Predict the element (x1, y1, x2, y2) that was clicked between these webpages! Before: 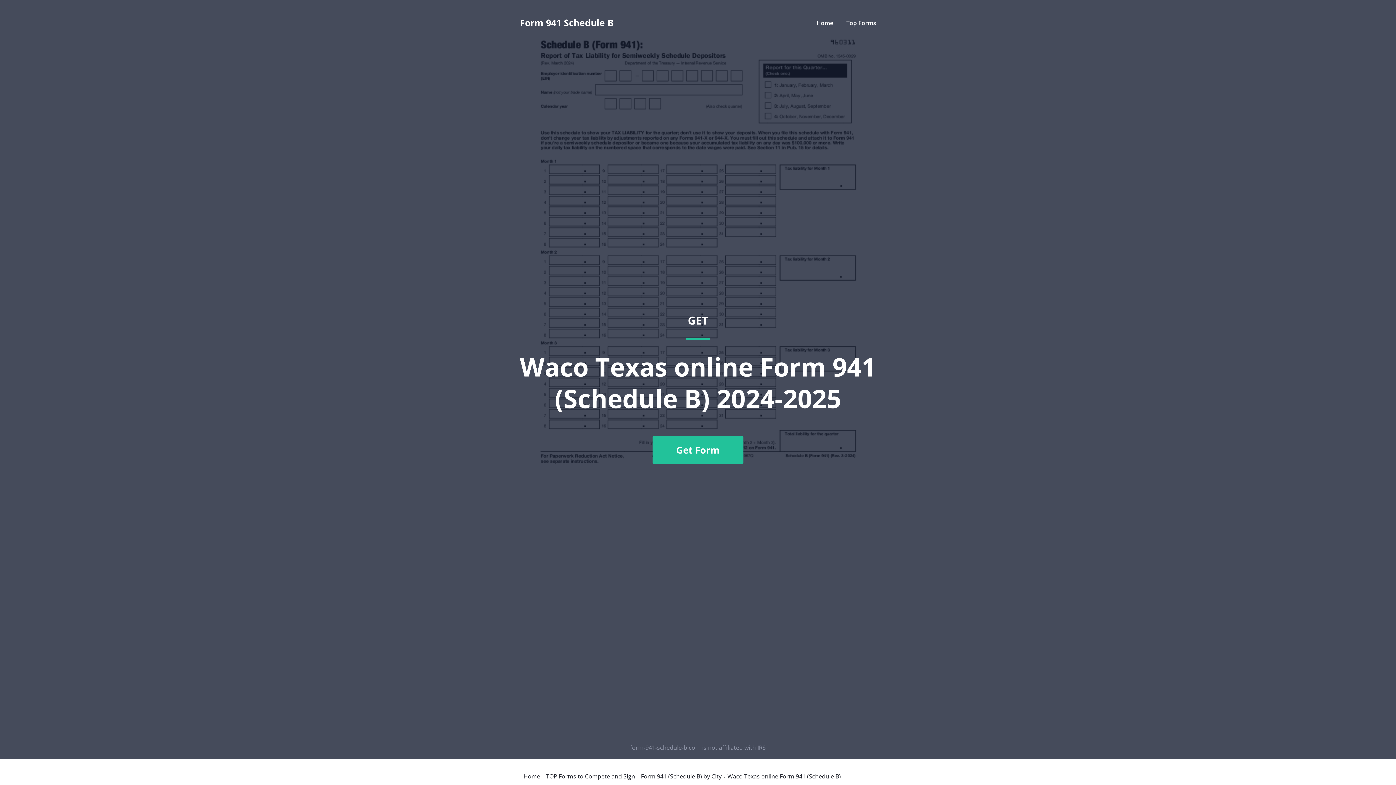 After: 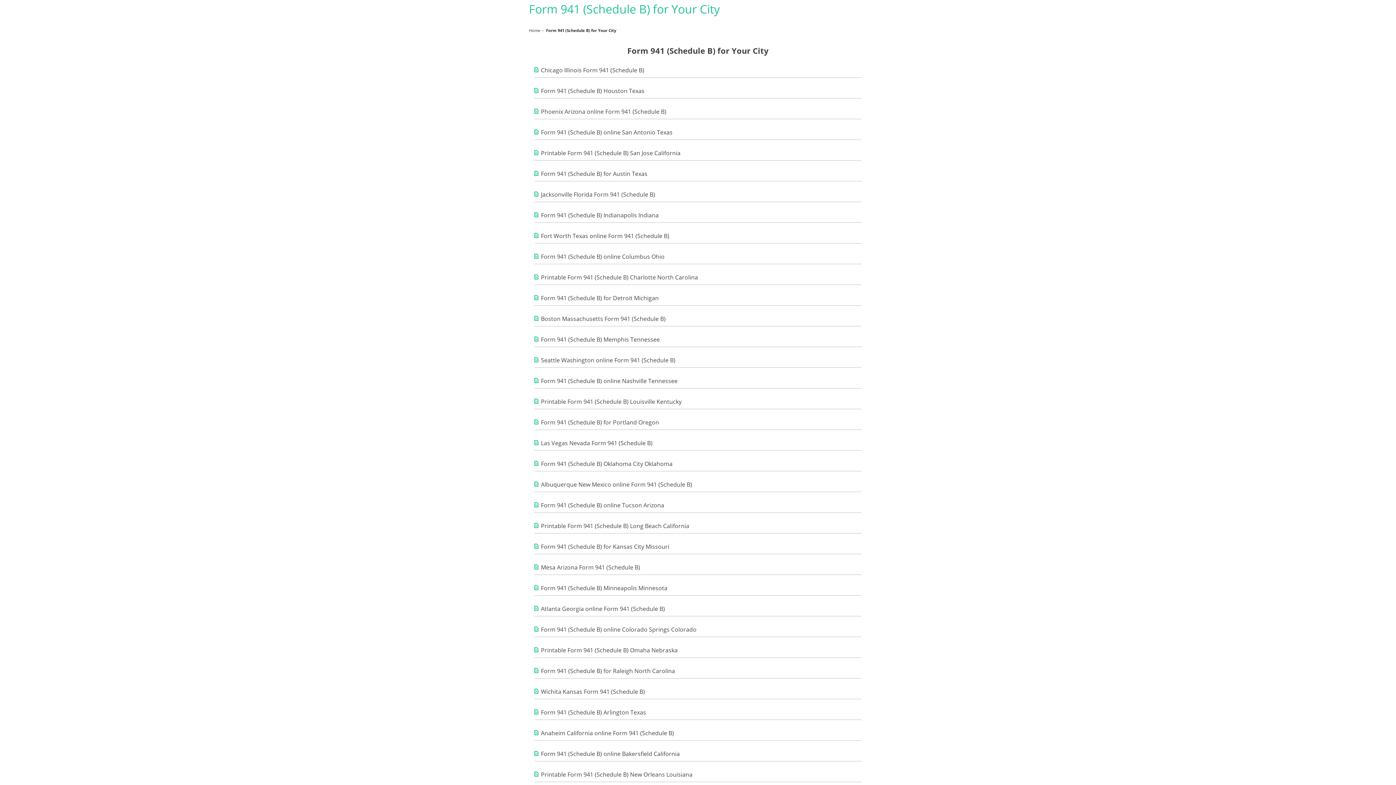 Action: label: Form 941 (Schedule B) by City bbox: (641, 773, 721, 779)